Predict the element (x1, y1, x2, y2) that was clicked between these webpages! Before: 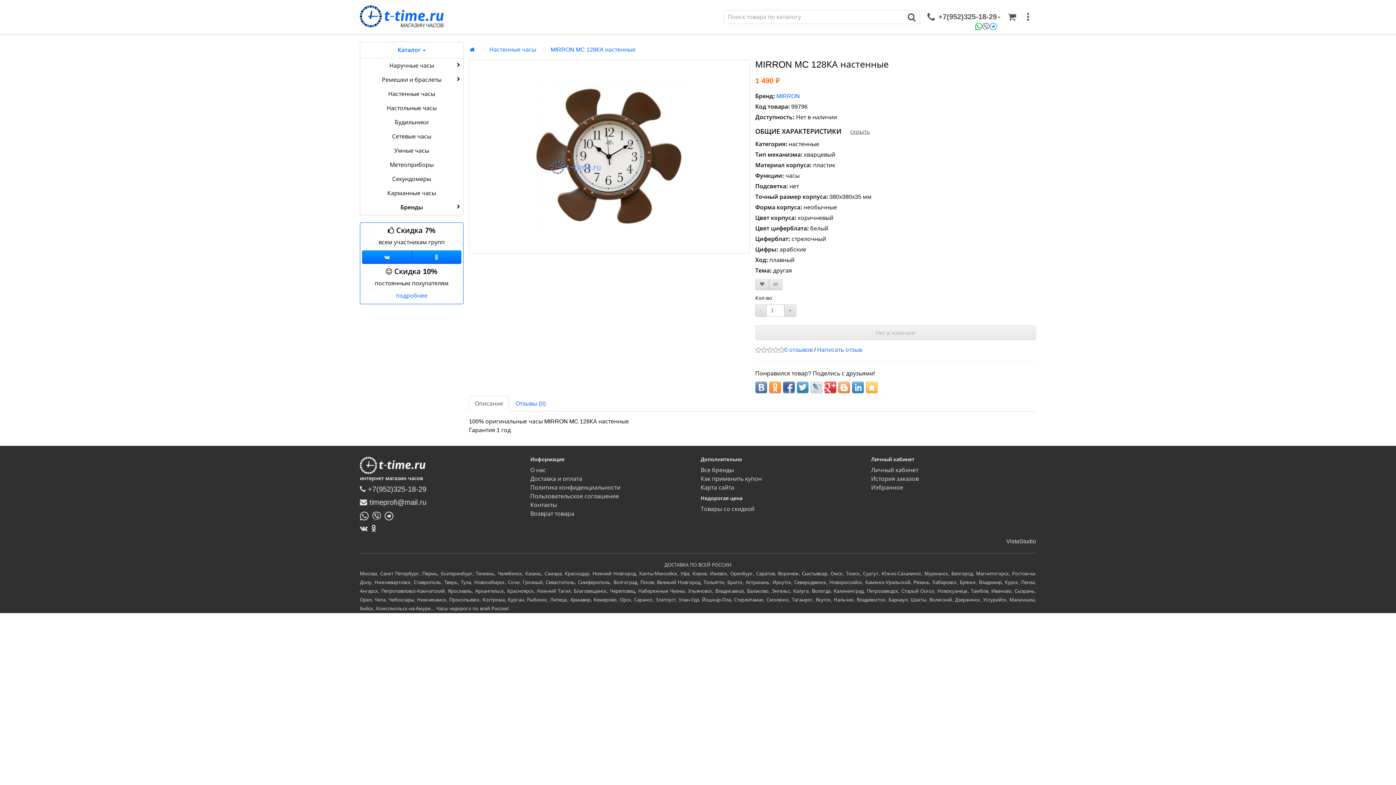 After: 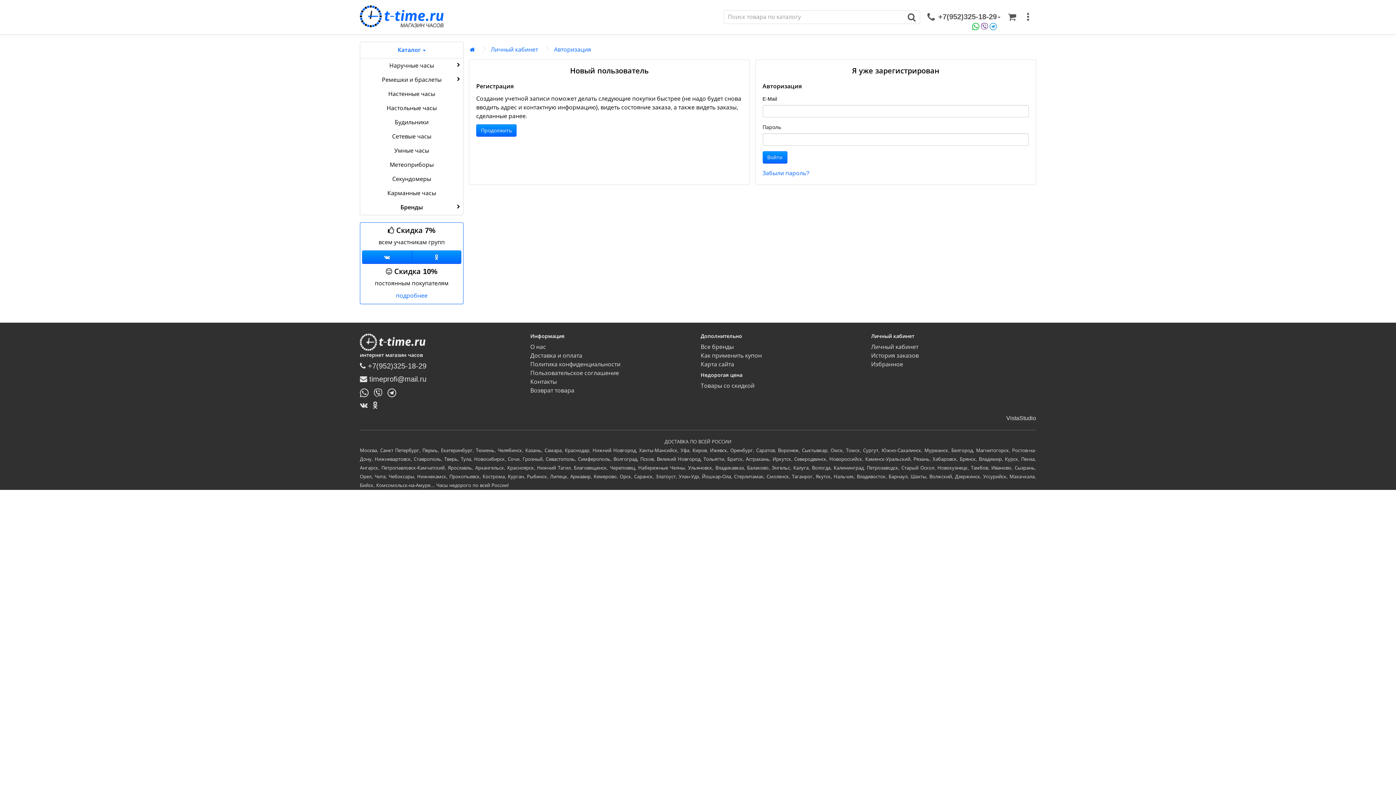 Action: bbox: (871, 467, 918, 473) label: Личный кабинет